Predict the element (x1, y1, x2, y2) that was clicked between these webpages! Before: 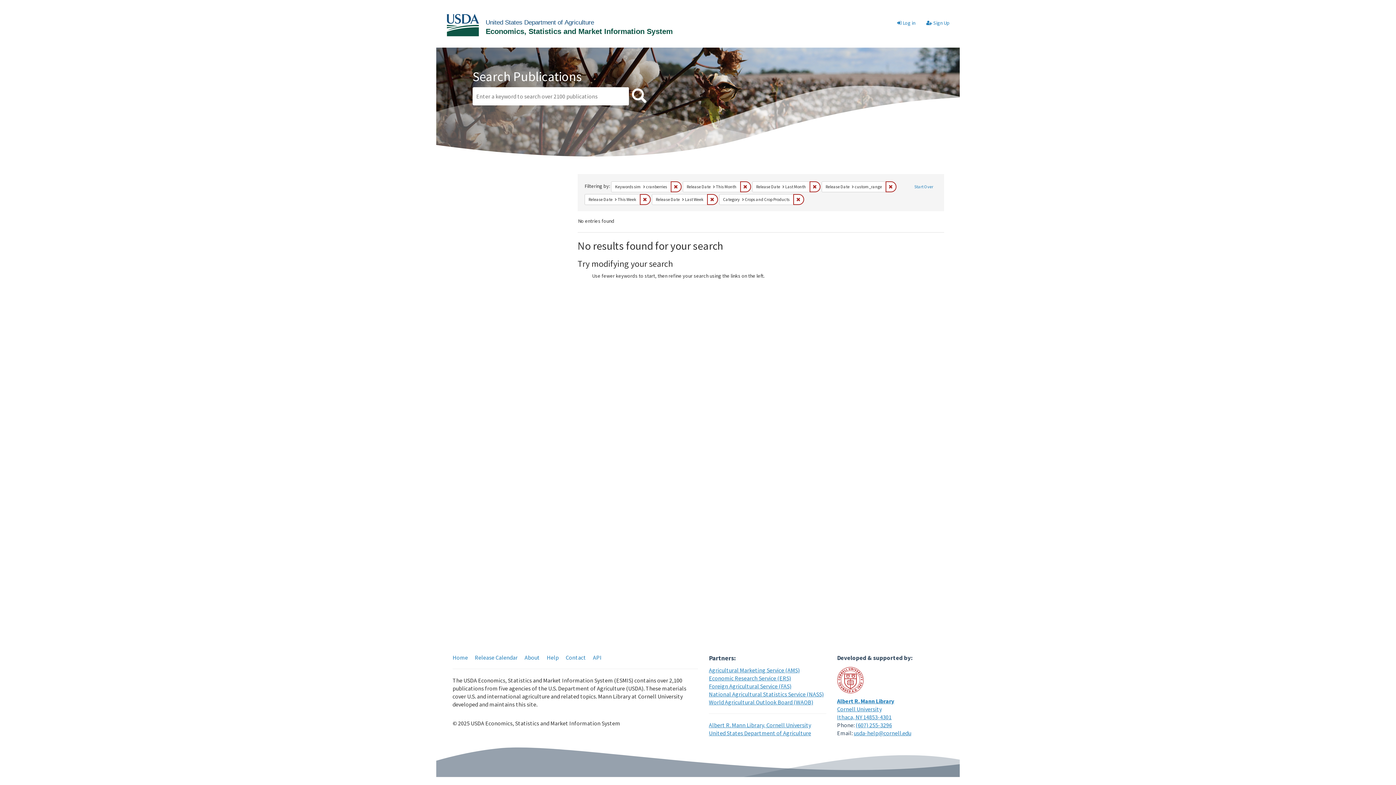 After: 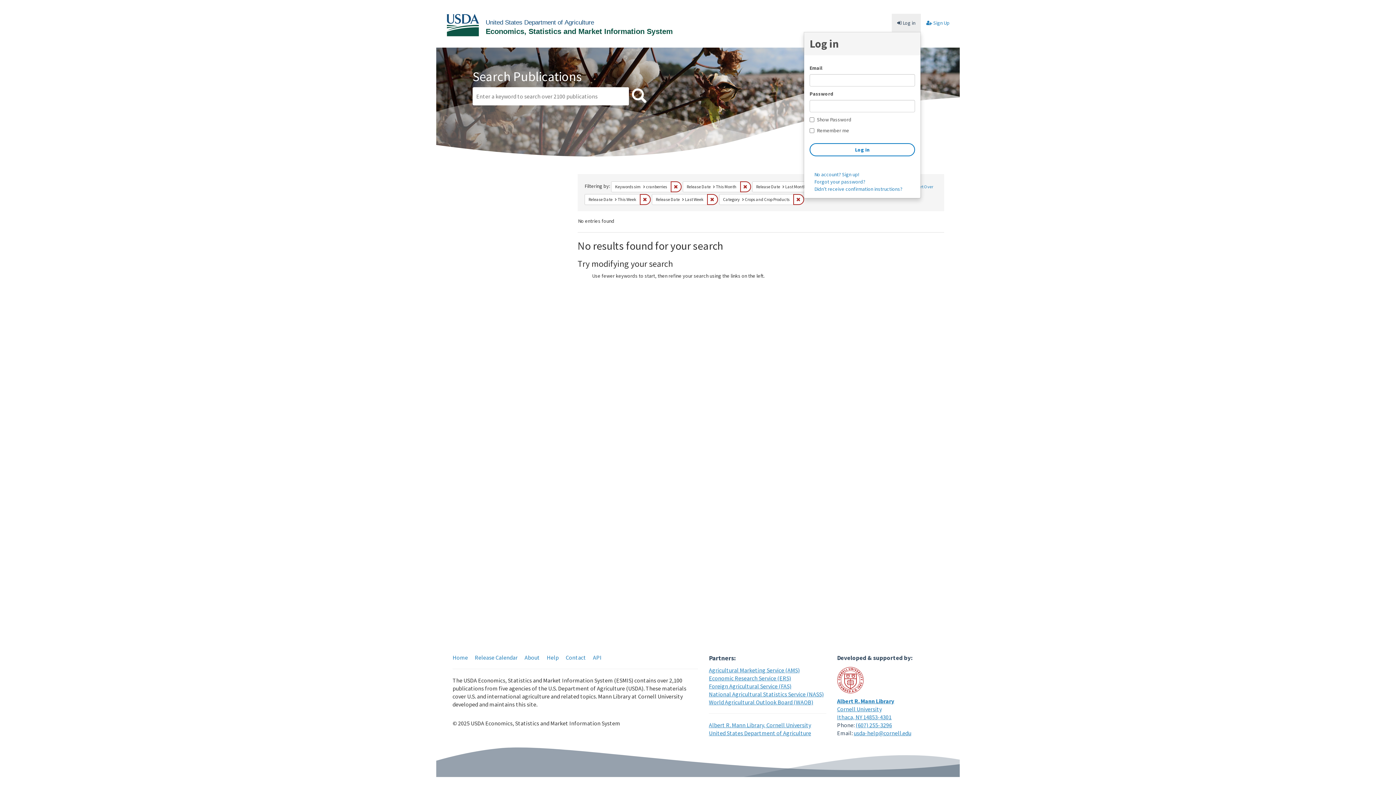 Action: label:  Log in bbox: (892, 13, 921, 32)